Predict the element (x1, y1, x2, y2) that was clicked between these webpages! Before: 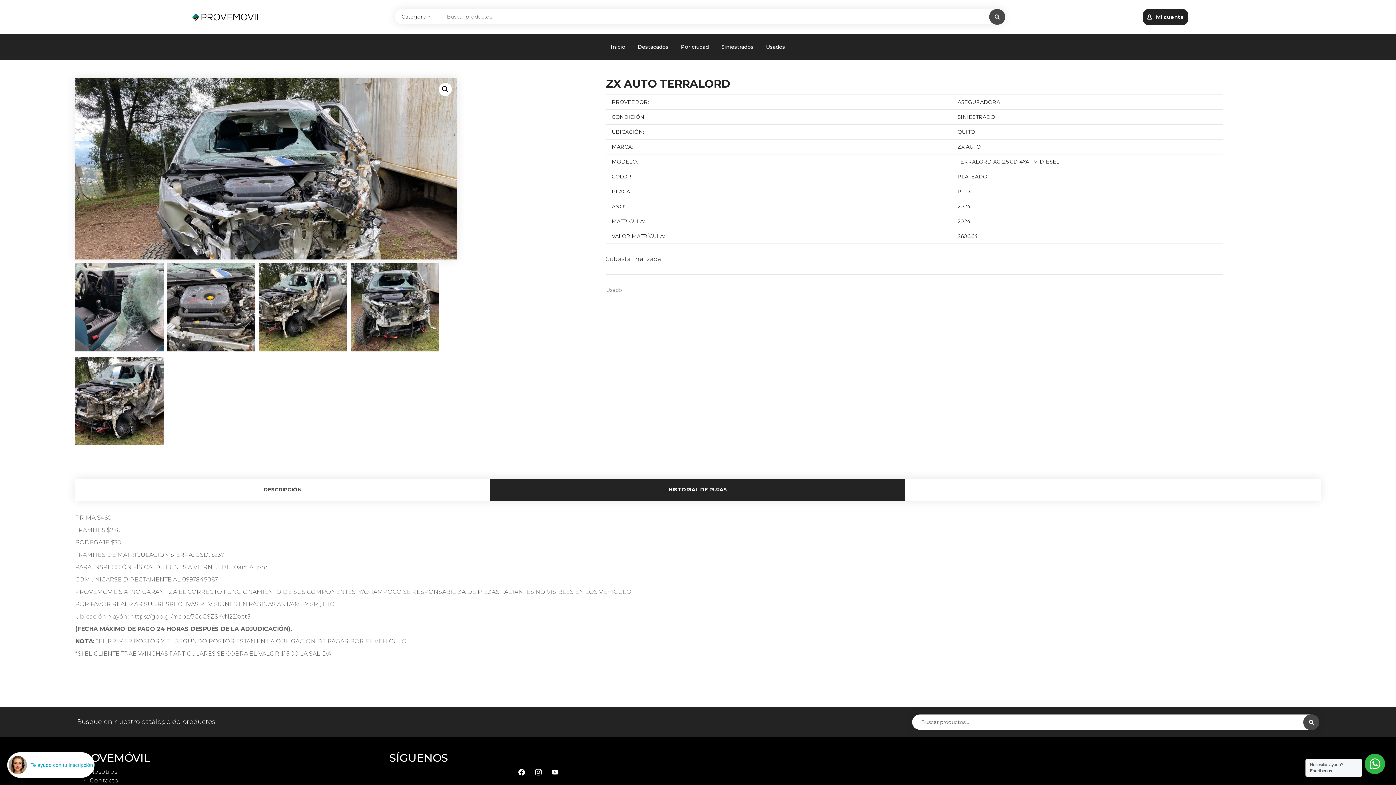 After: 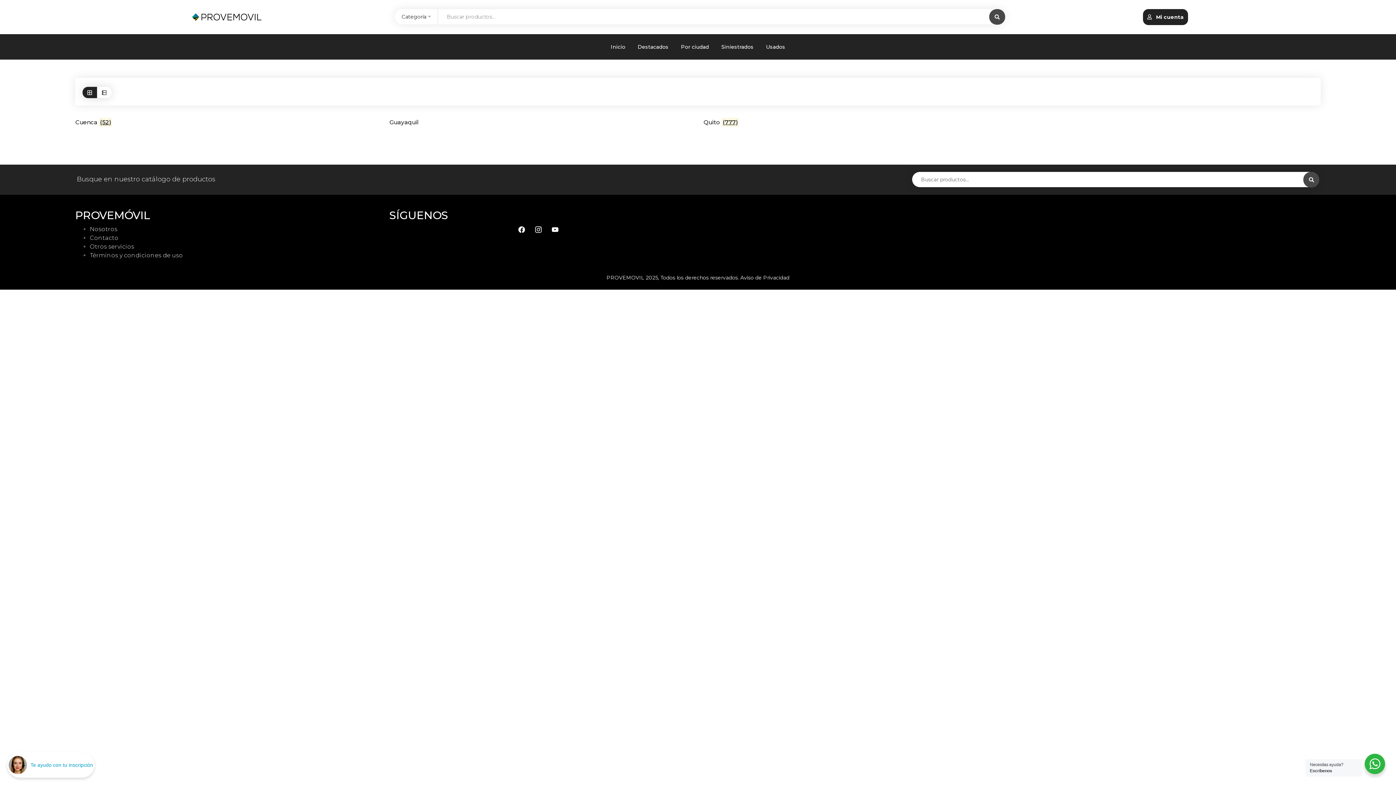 Action: bbox: (674, 39, 715, 54) label: Por ciudad